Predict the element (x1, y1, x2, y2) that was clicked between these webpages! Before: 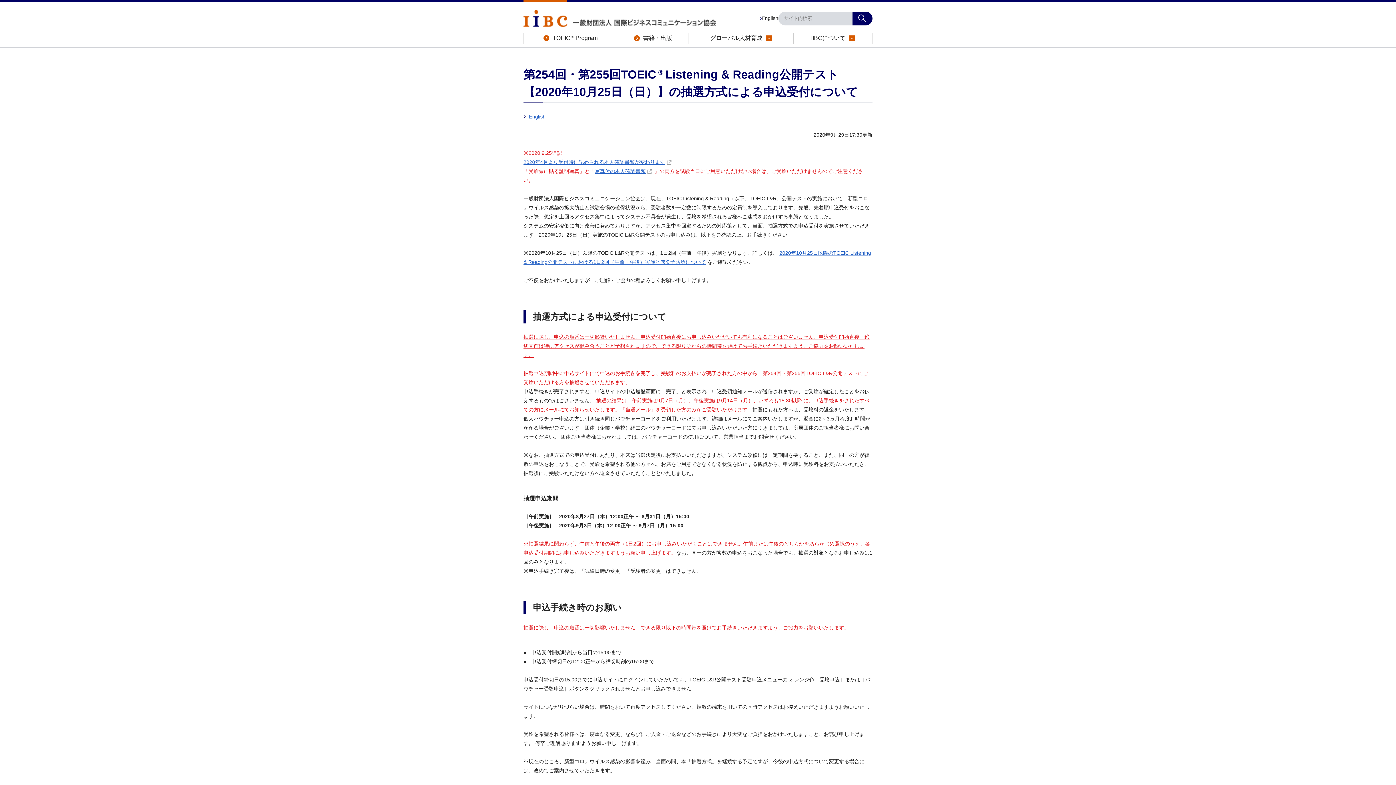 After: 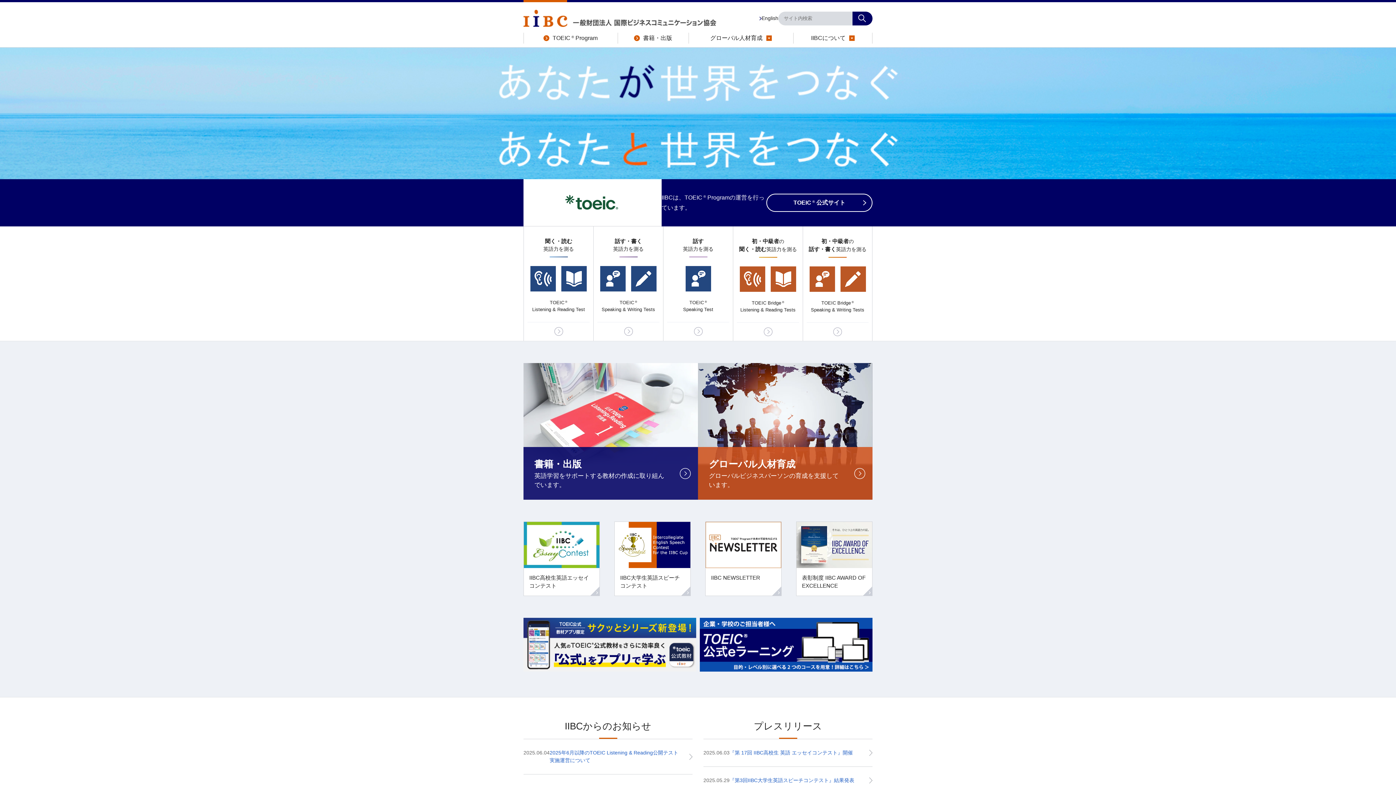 Action: bbox: (523, 9, 716, 26)